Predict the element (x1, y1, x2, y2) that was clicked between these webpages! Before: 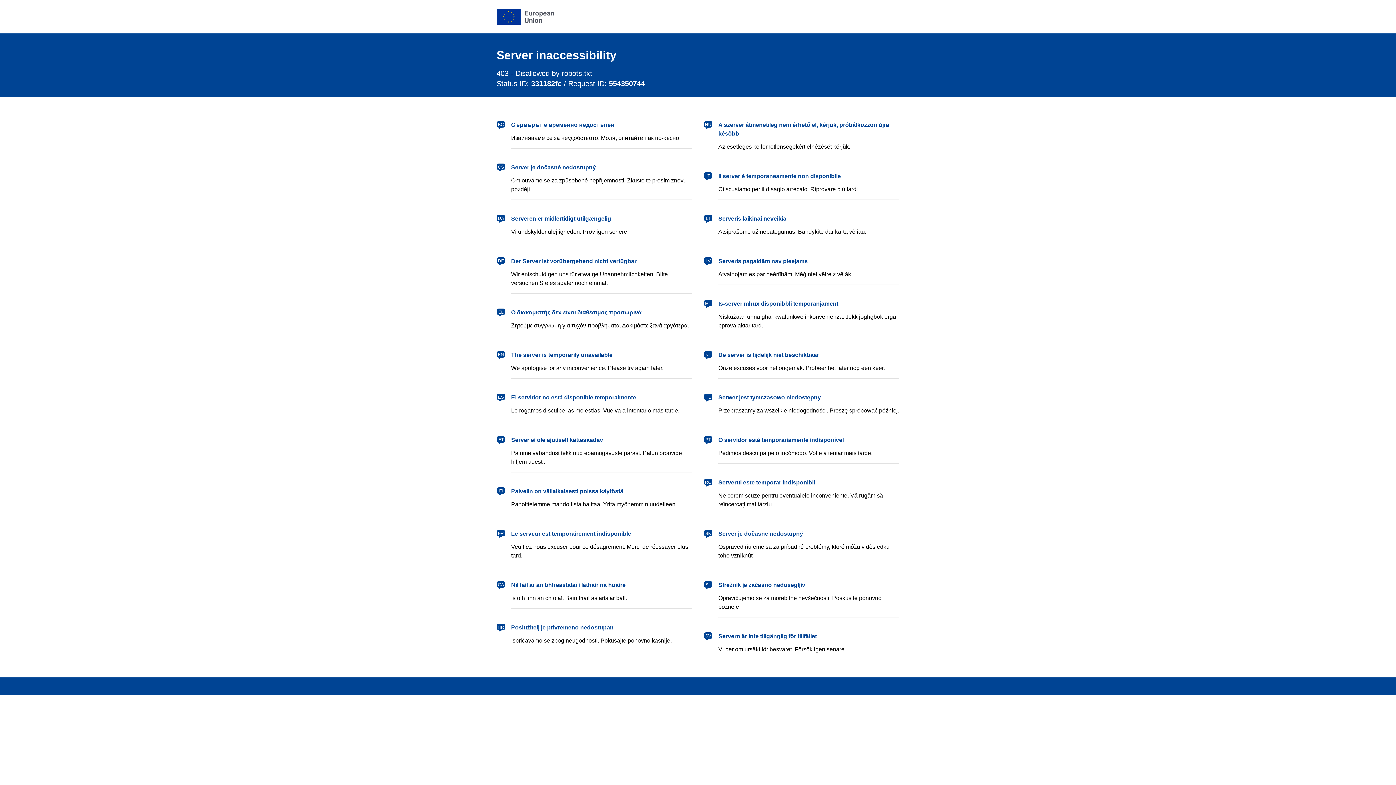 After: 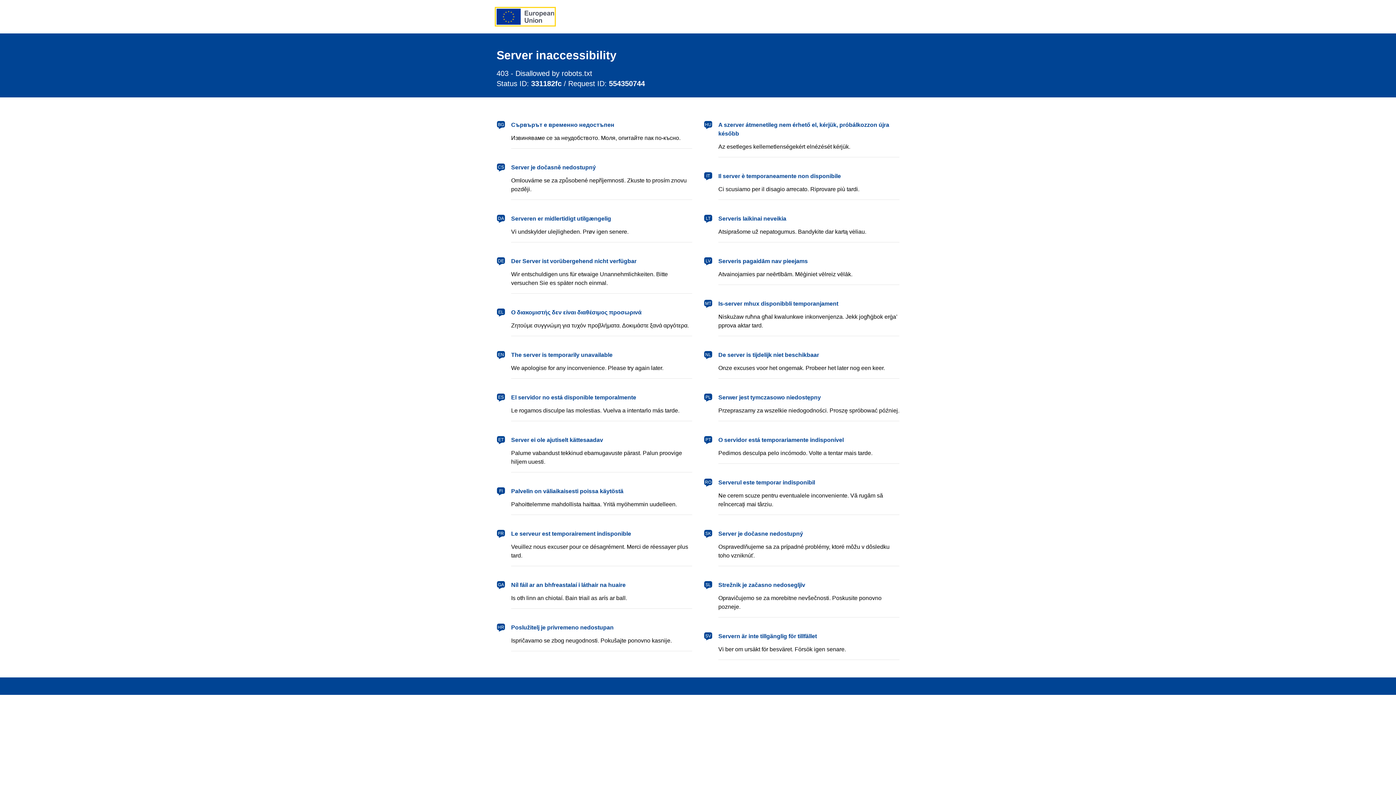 Action: label: European Union bbox: (496, 8, 554, 24)